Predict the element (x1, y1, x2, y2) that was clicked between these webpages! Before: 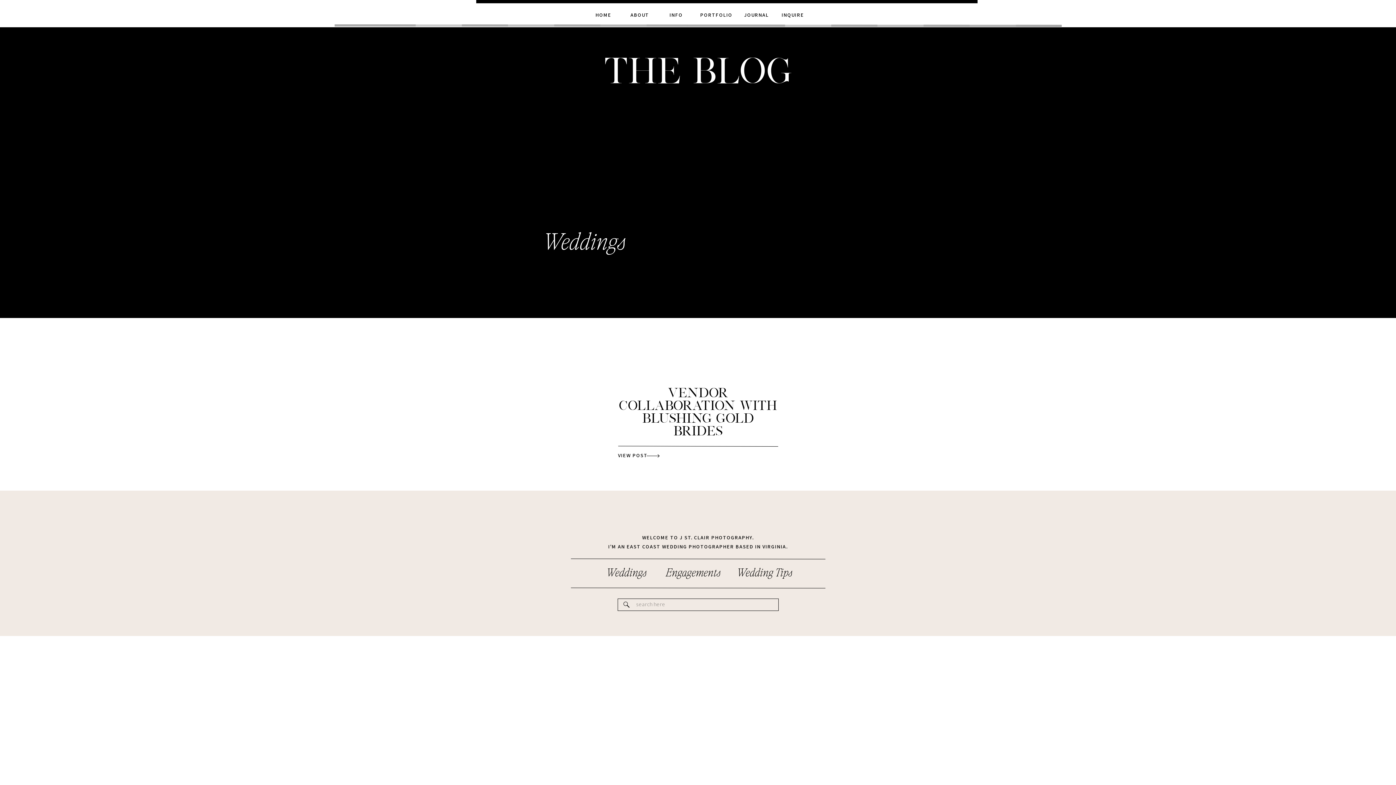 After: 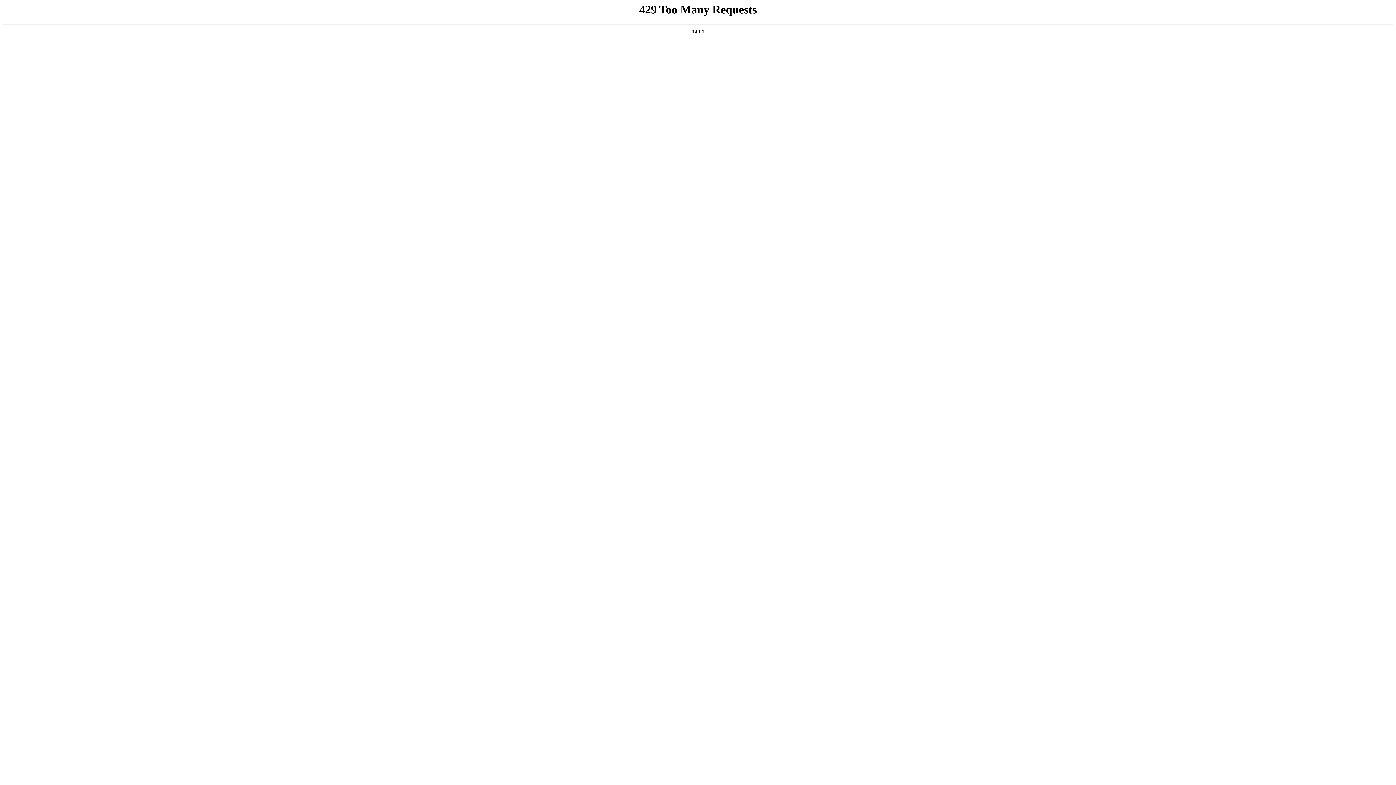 Action: bbox: (734, 567, 794, 580) label: Wedding Tips